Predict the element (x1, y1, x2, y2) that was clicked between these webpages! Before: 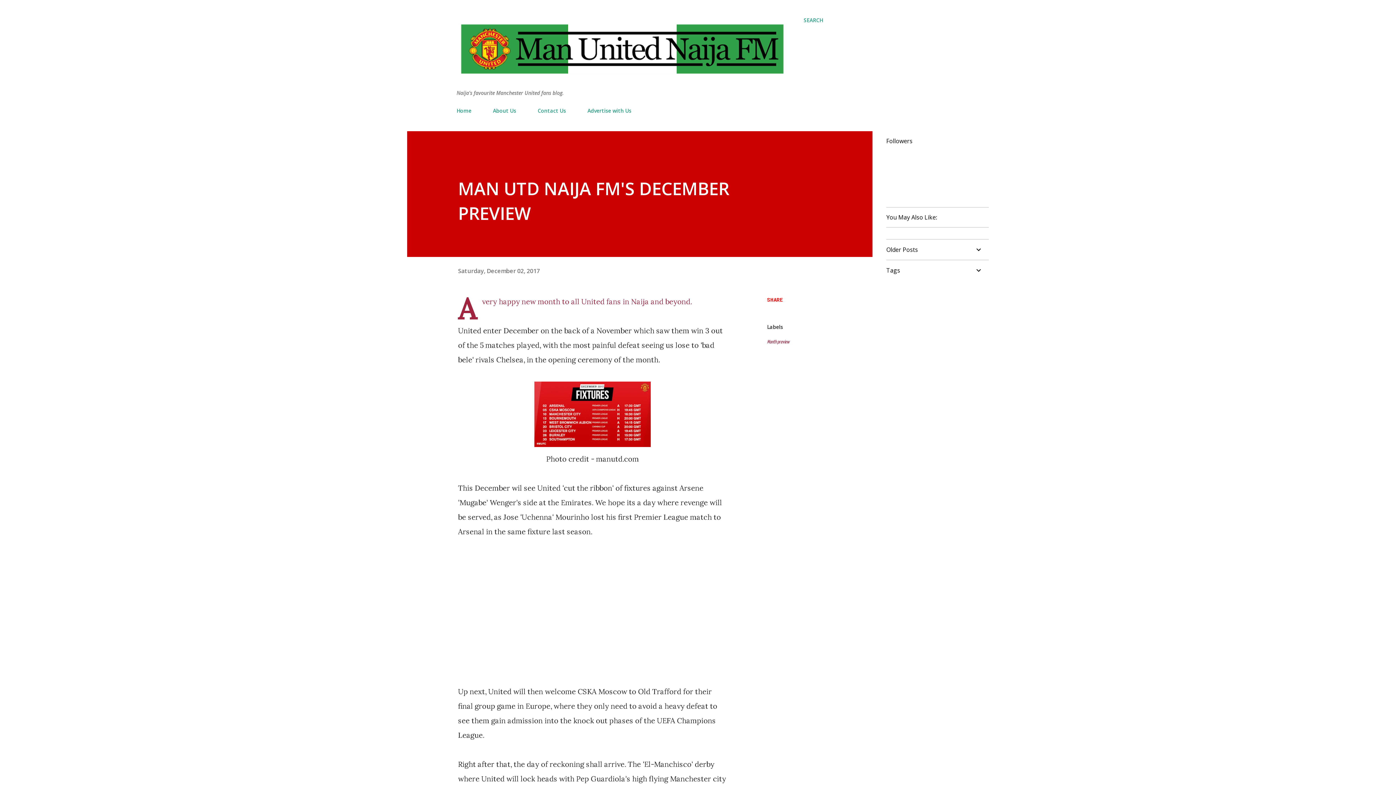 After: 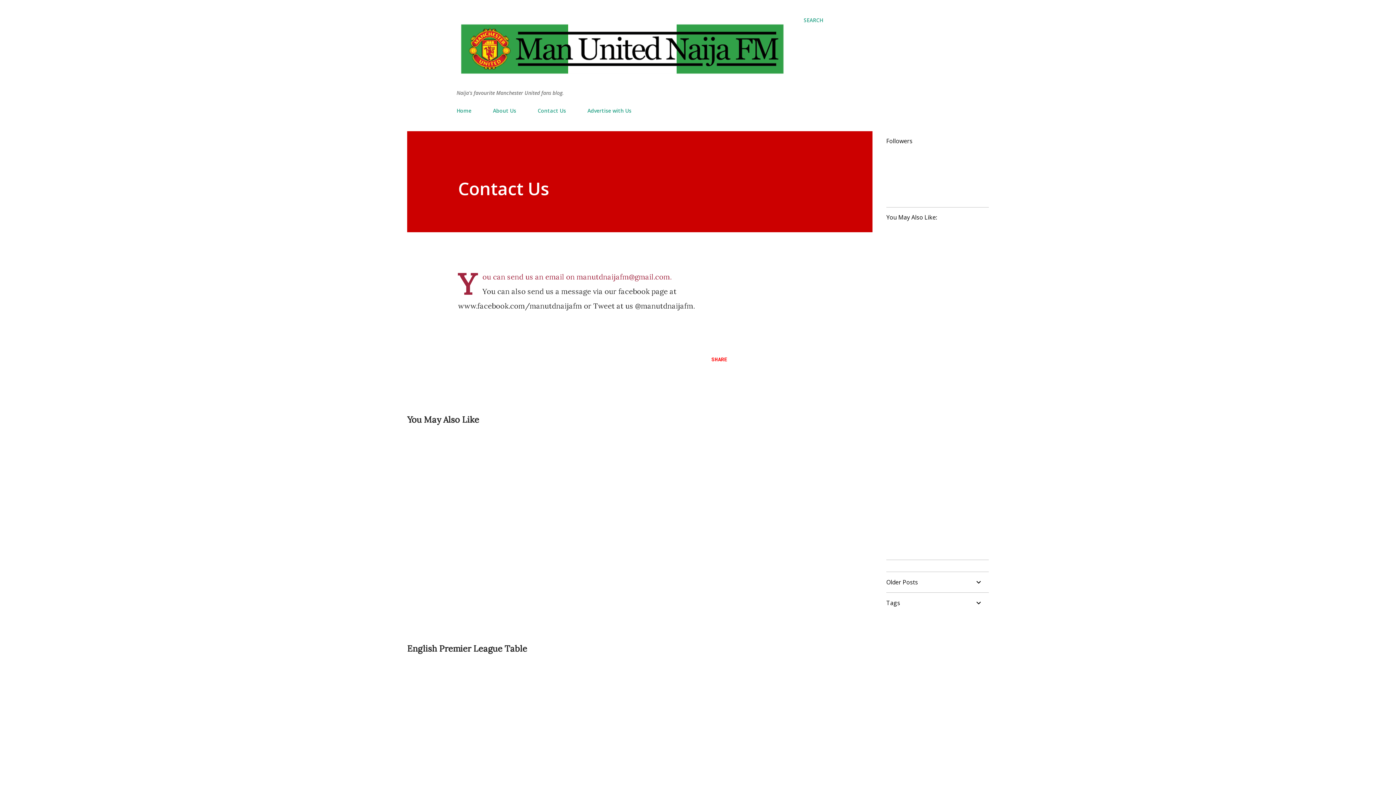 Action: label: Contact Us bbox: (533, 102, 570, 118)